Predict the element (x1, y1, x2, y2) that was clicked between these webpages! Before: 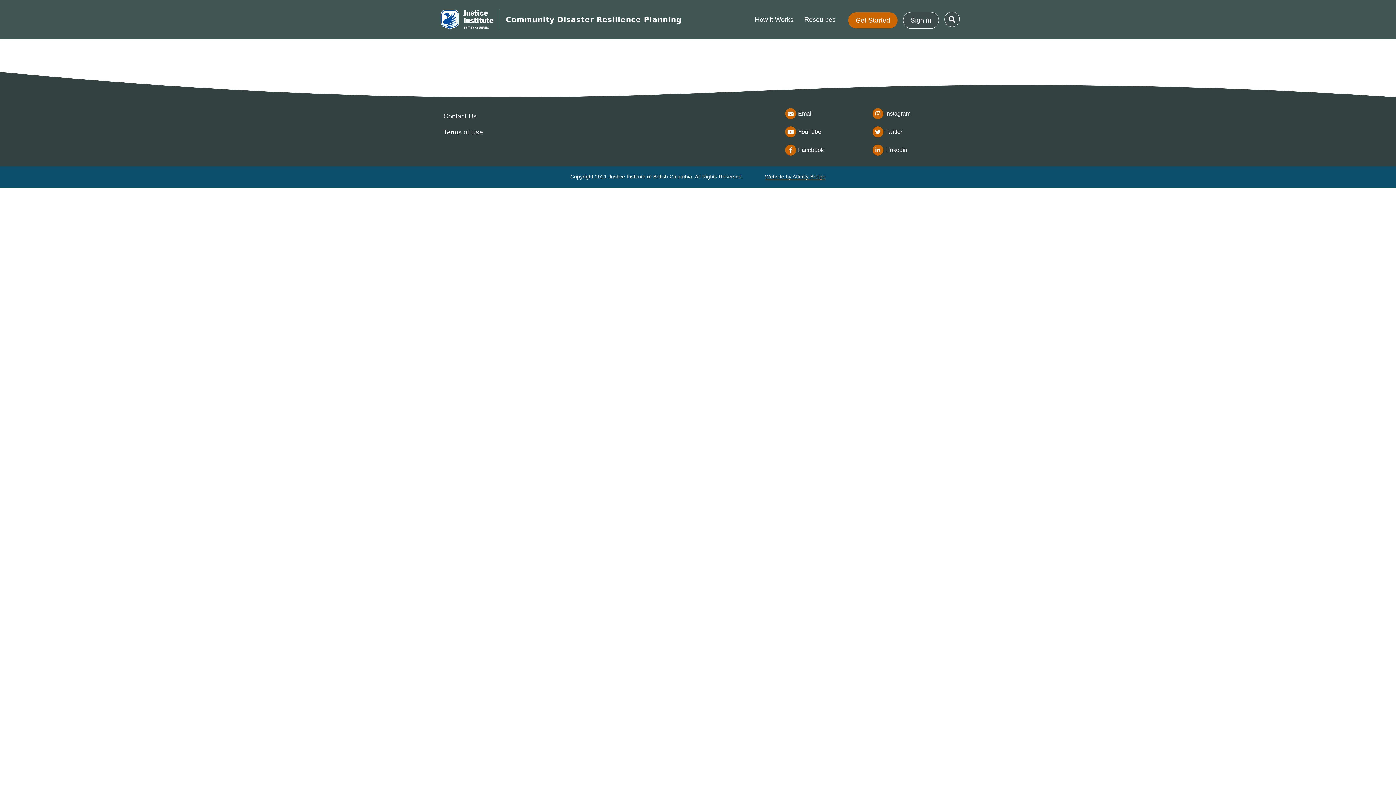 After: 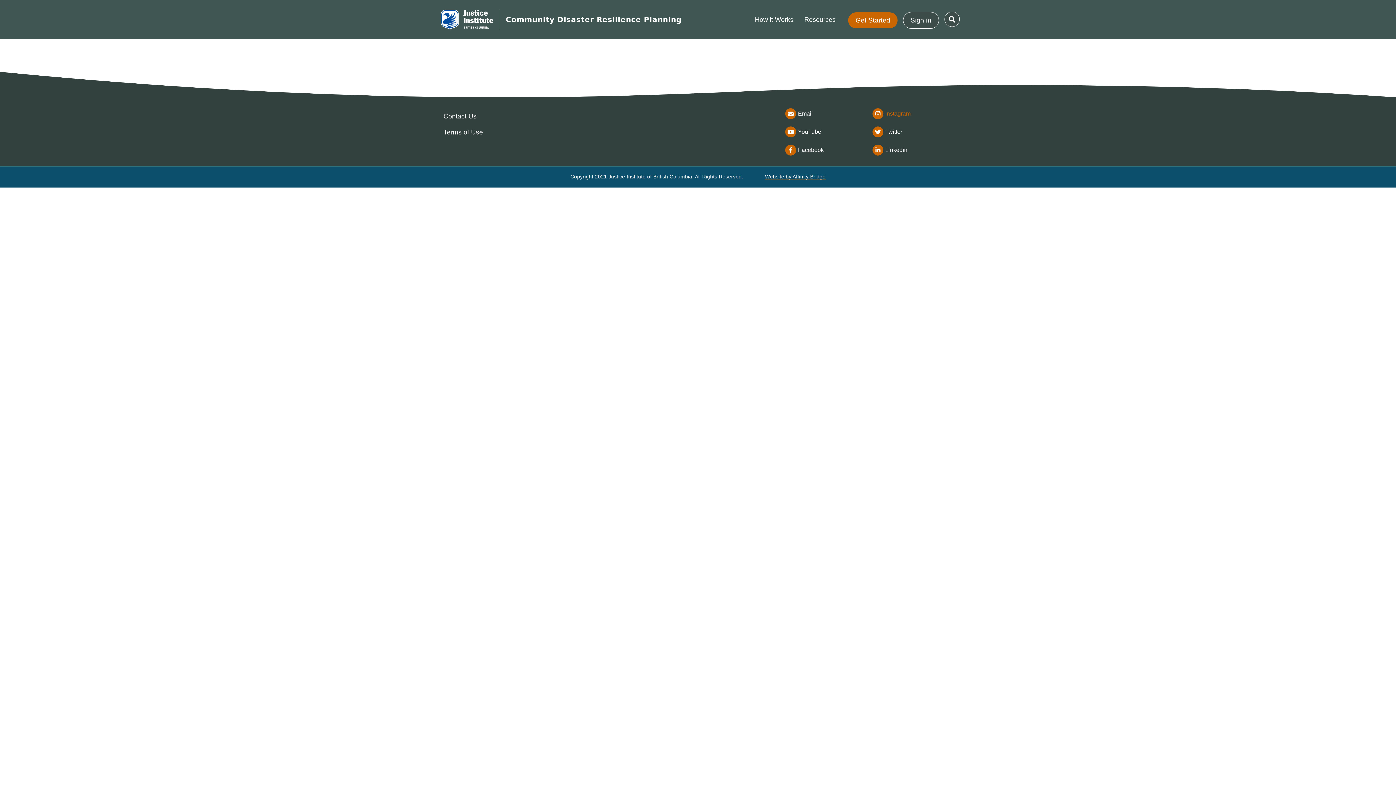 Action: label: Instagram bbox: (872, 108, 959, 119)